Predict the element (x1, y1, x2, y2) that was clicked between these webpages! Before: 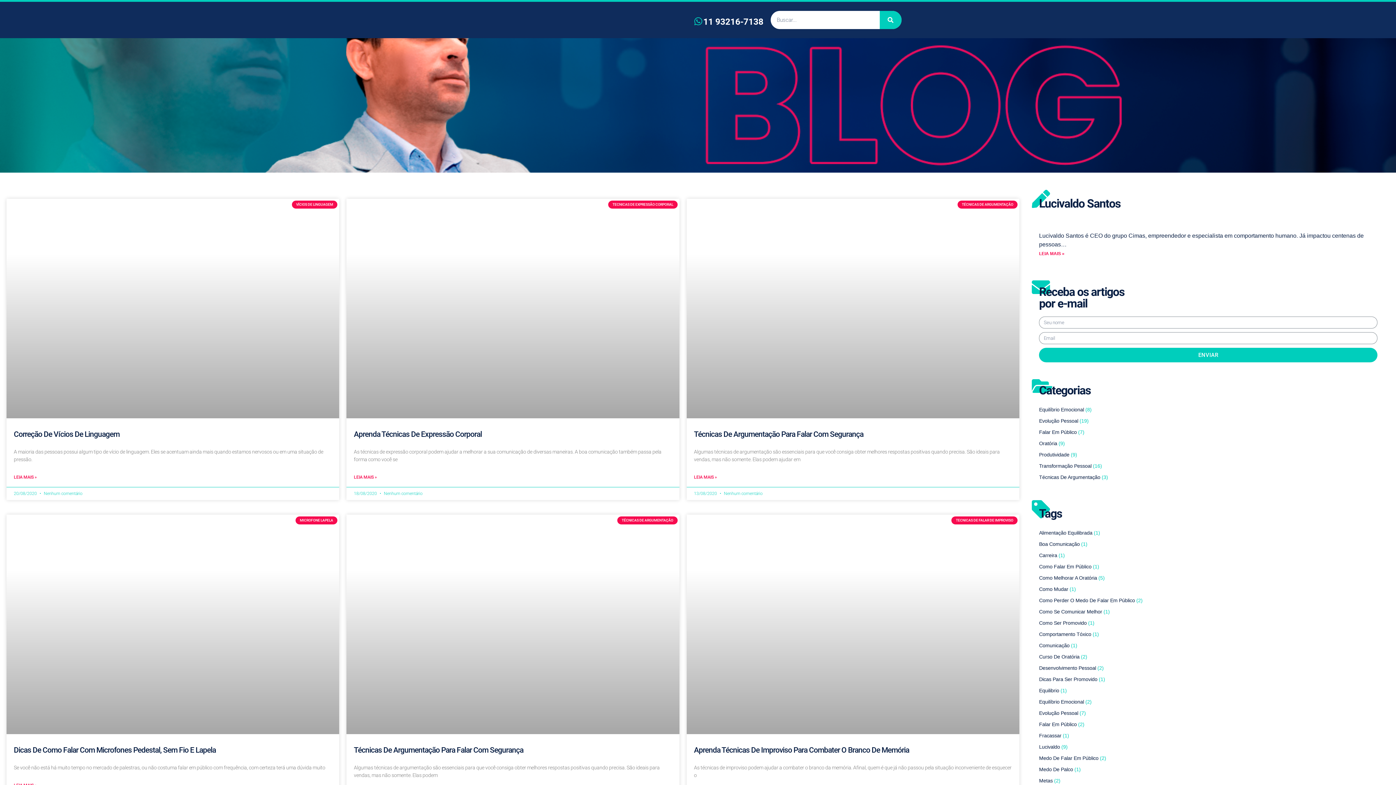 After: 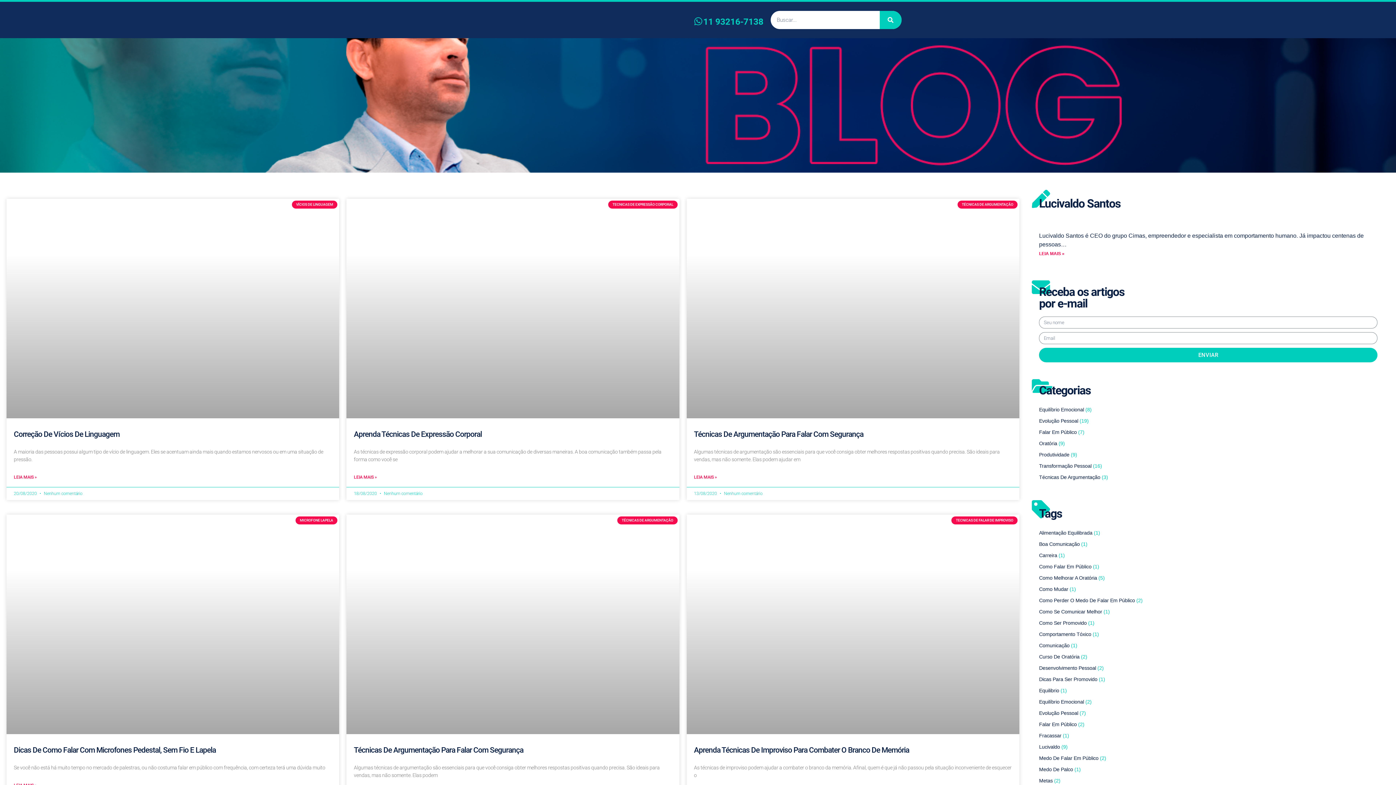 Action: label: 11 93216-7138 bbox: (632, 15, 763, 28)